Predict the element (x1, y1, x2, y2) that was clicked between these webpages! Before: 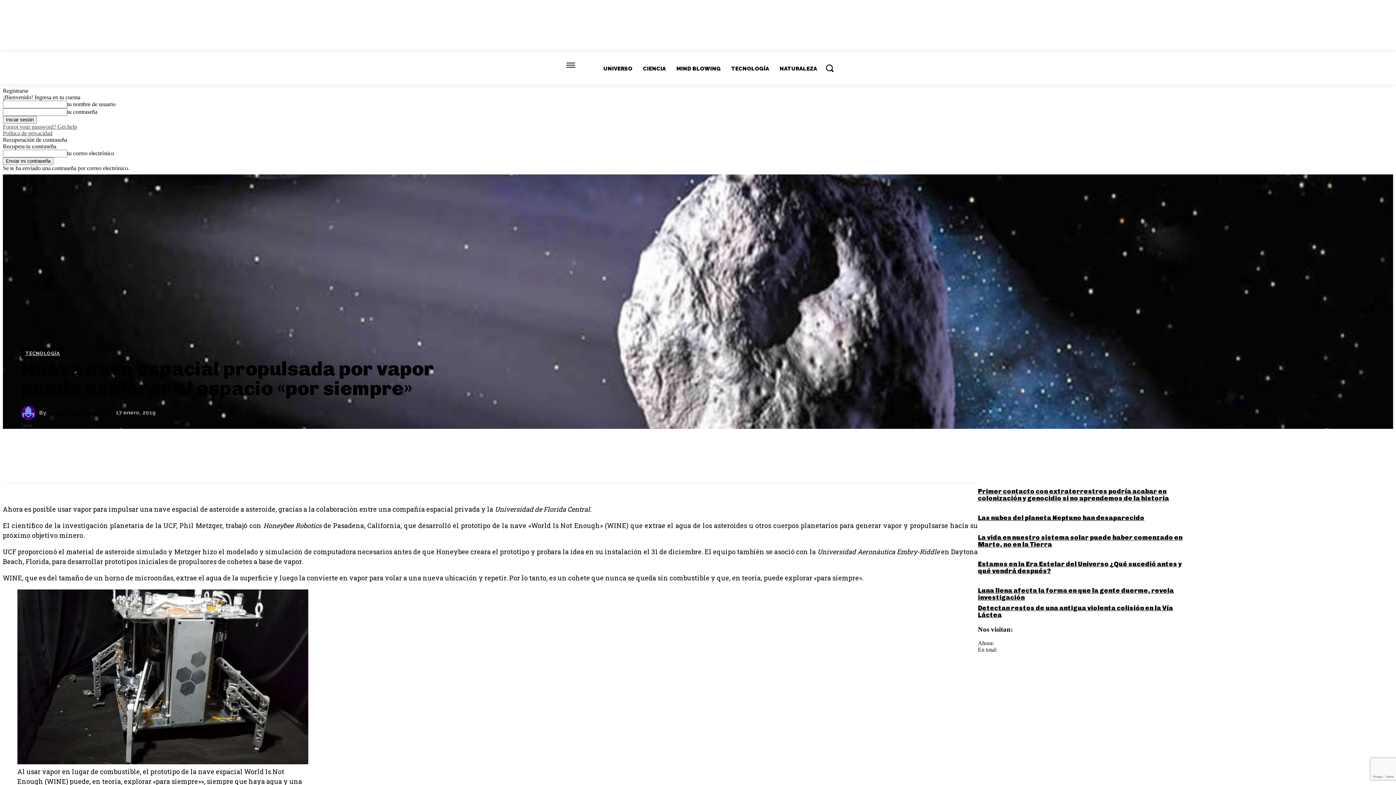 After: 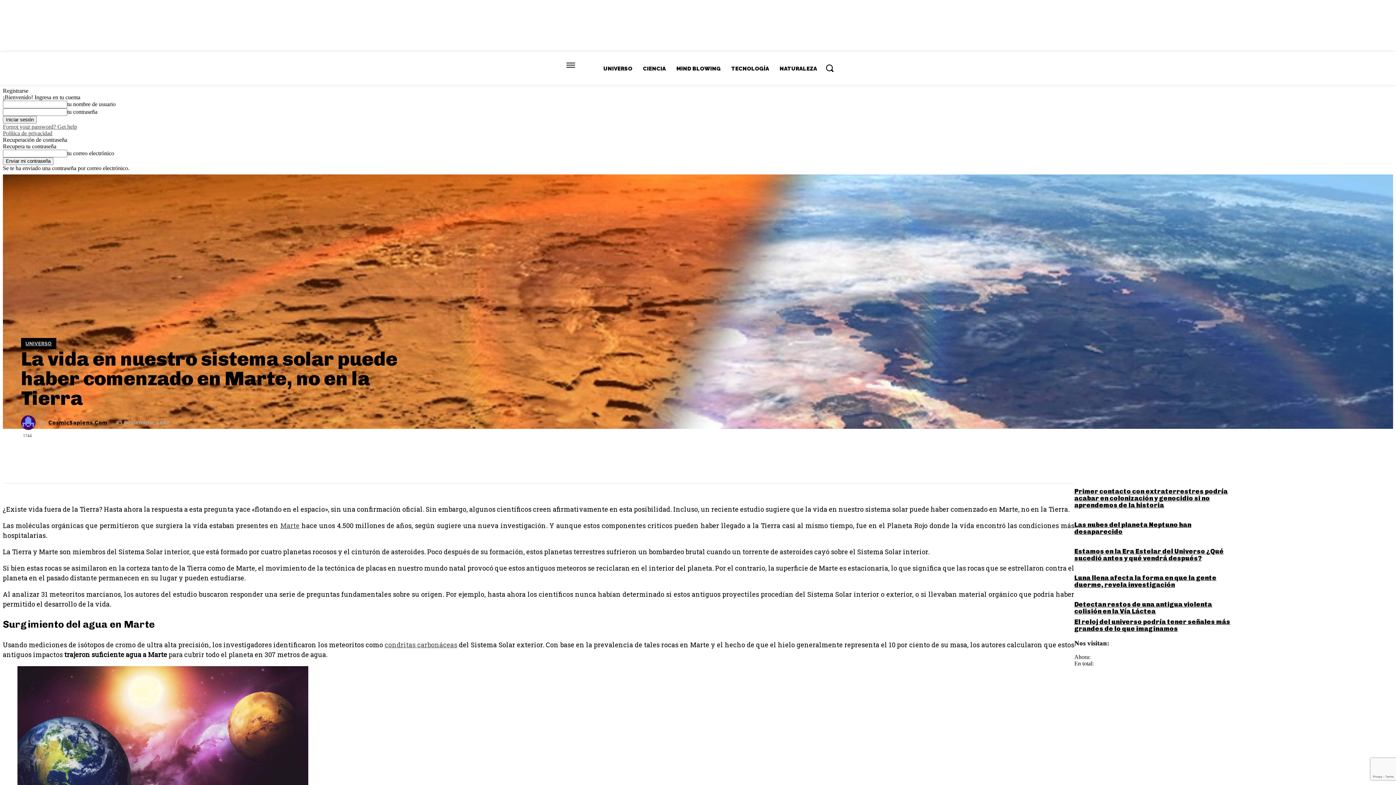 Action: label: La vida en nuestro sistema solar puede haber comenzado en Marte, no en la Tierra bbox: (978, 533, 1182, 548)